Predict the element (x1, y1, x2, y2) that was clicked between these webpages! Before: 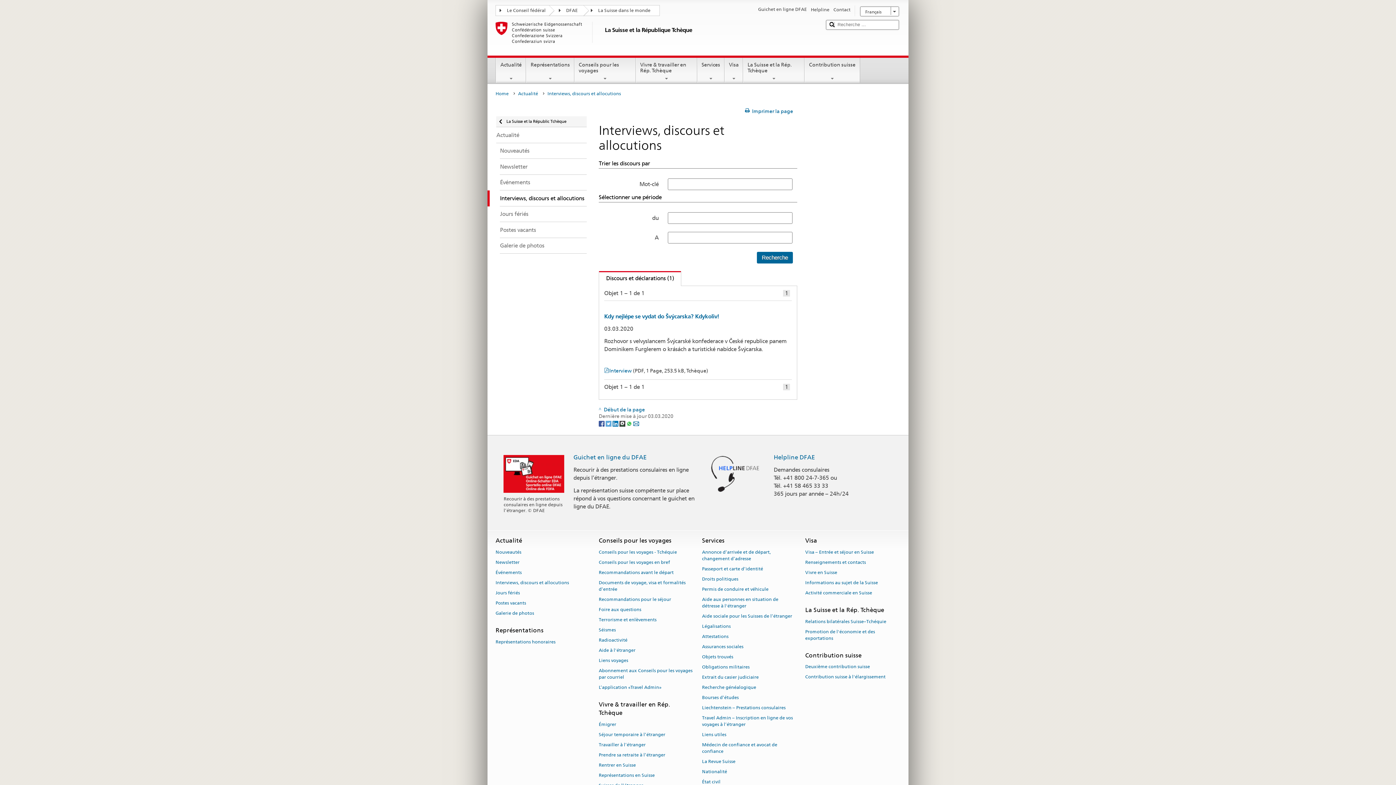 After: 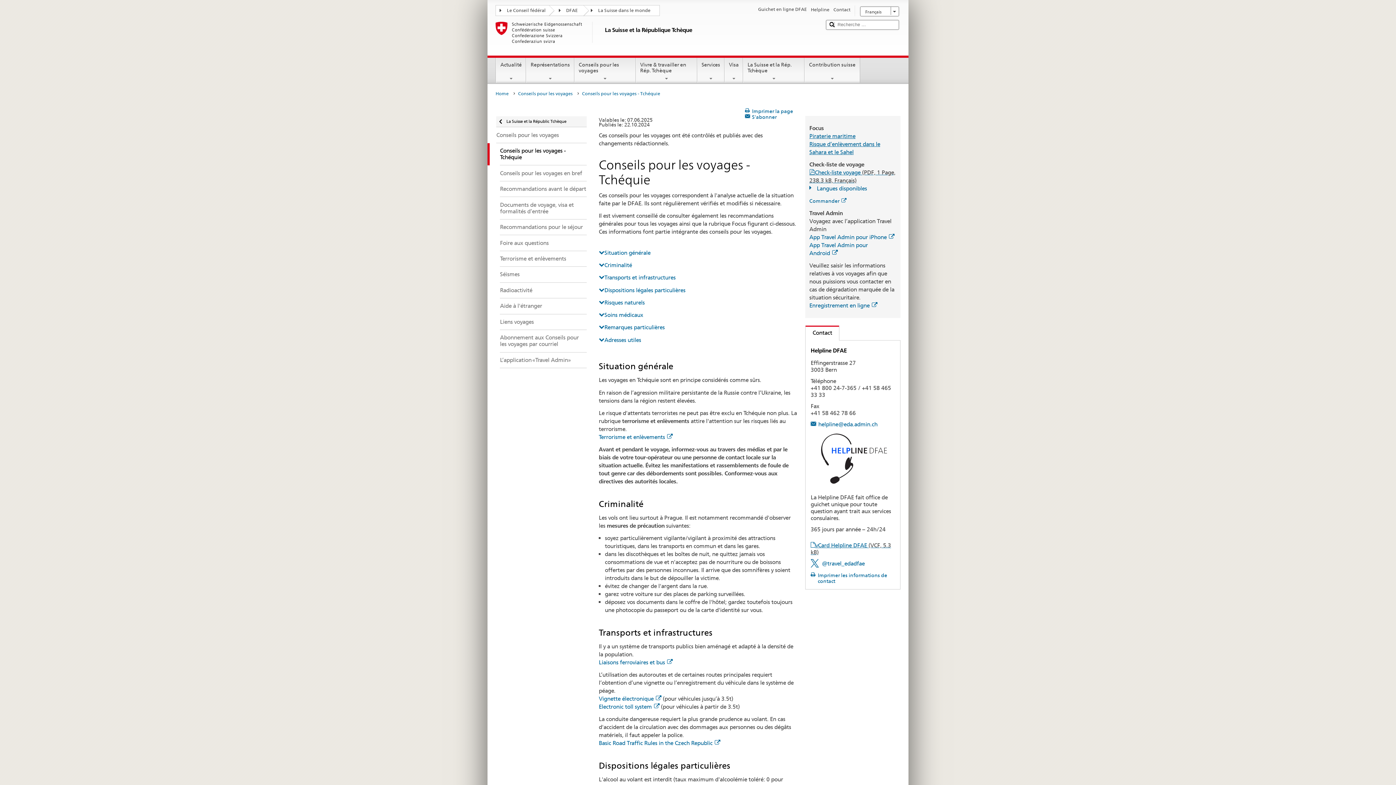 Action: label: Conseils pour les voyages - Tchéquie bbox: (598, 547, 677, 557)